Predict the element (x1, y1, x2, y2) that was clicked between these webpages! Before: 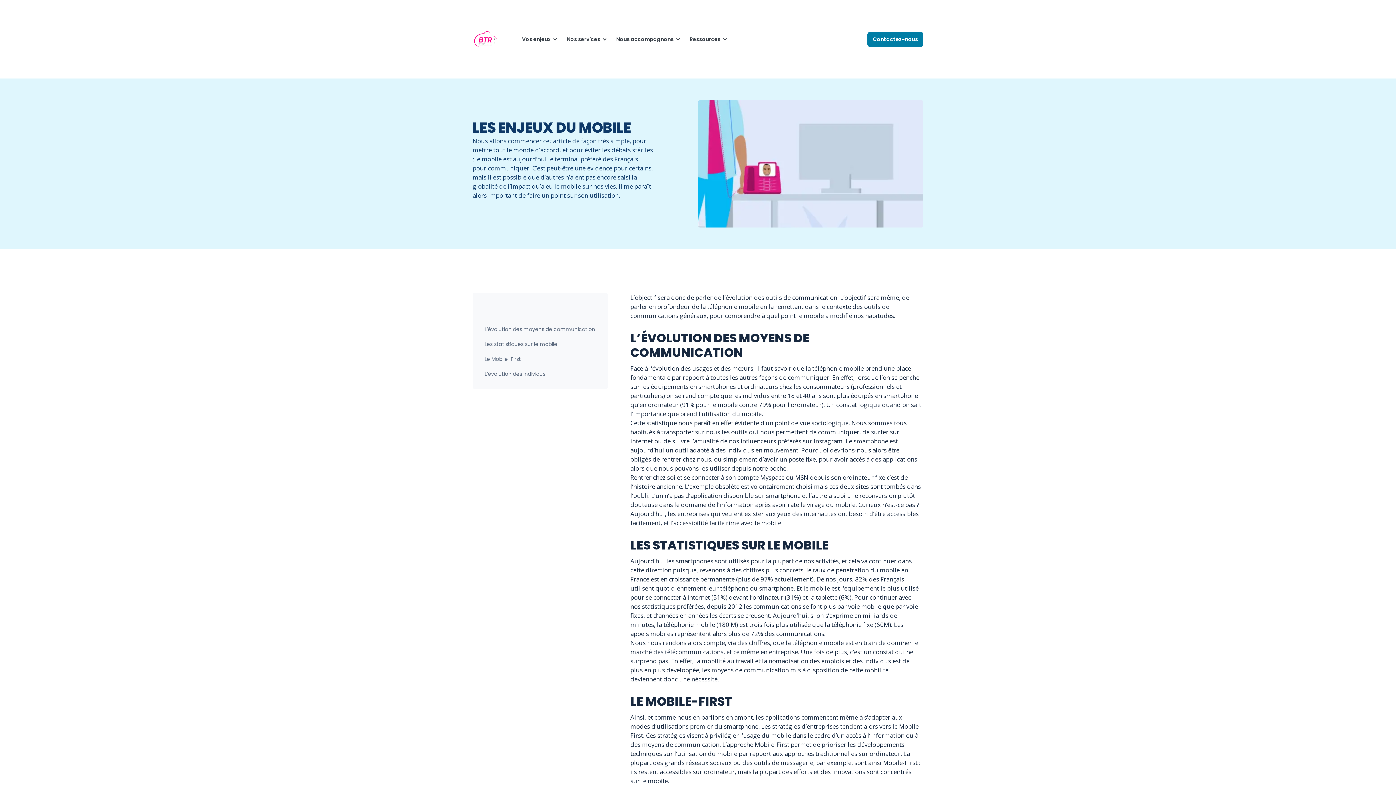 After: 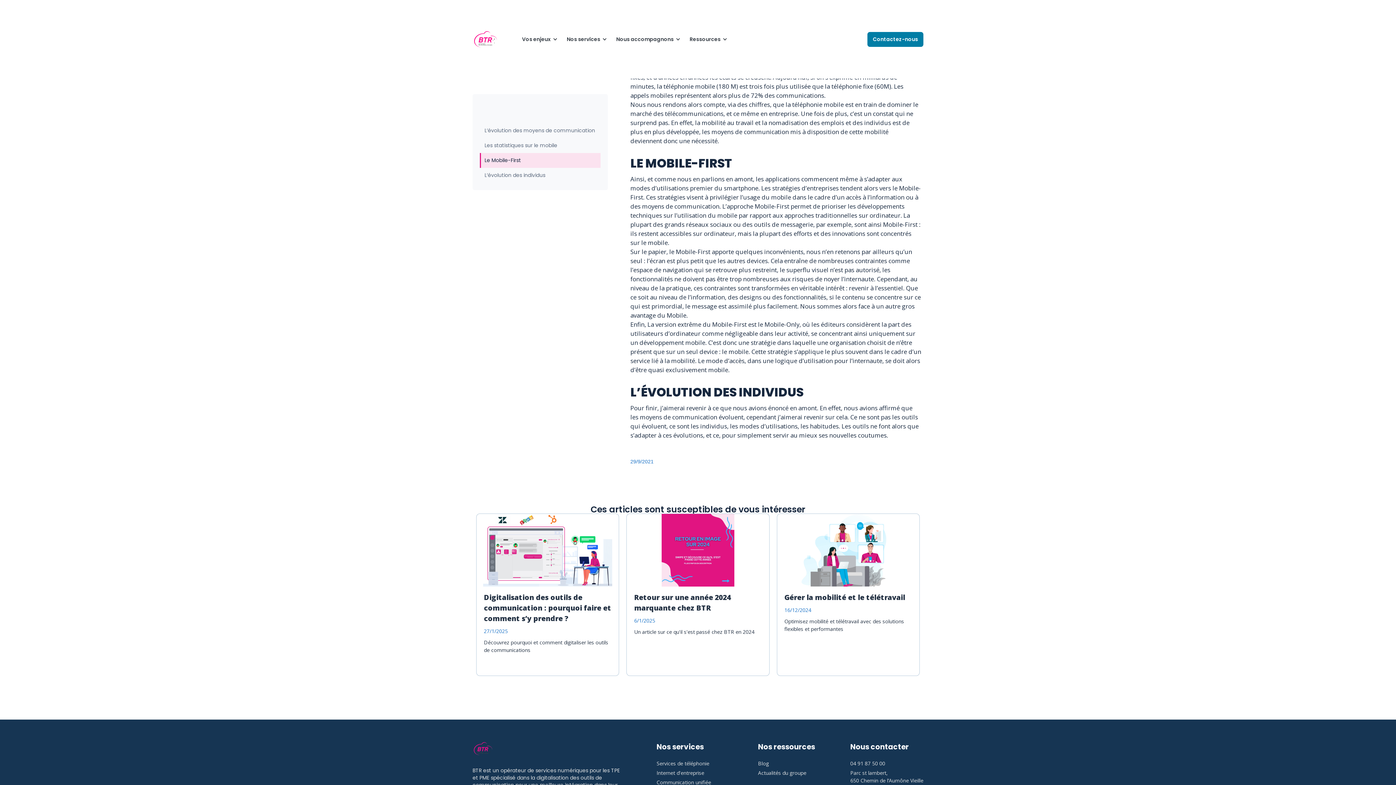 Action: bbox: (480, 337, 600, 352) label: Les statistiques sur le mobile